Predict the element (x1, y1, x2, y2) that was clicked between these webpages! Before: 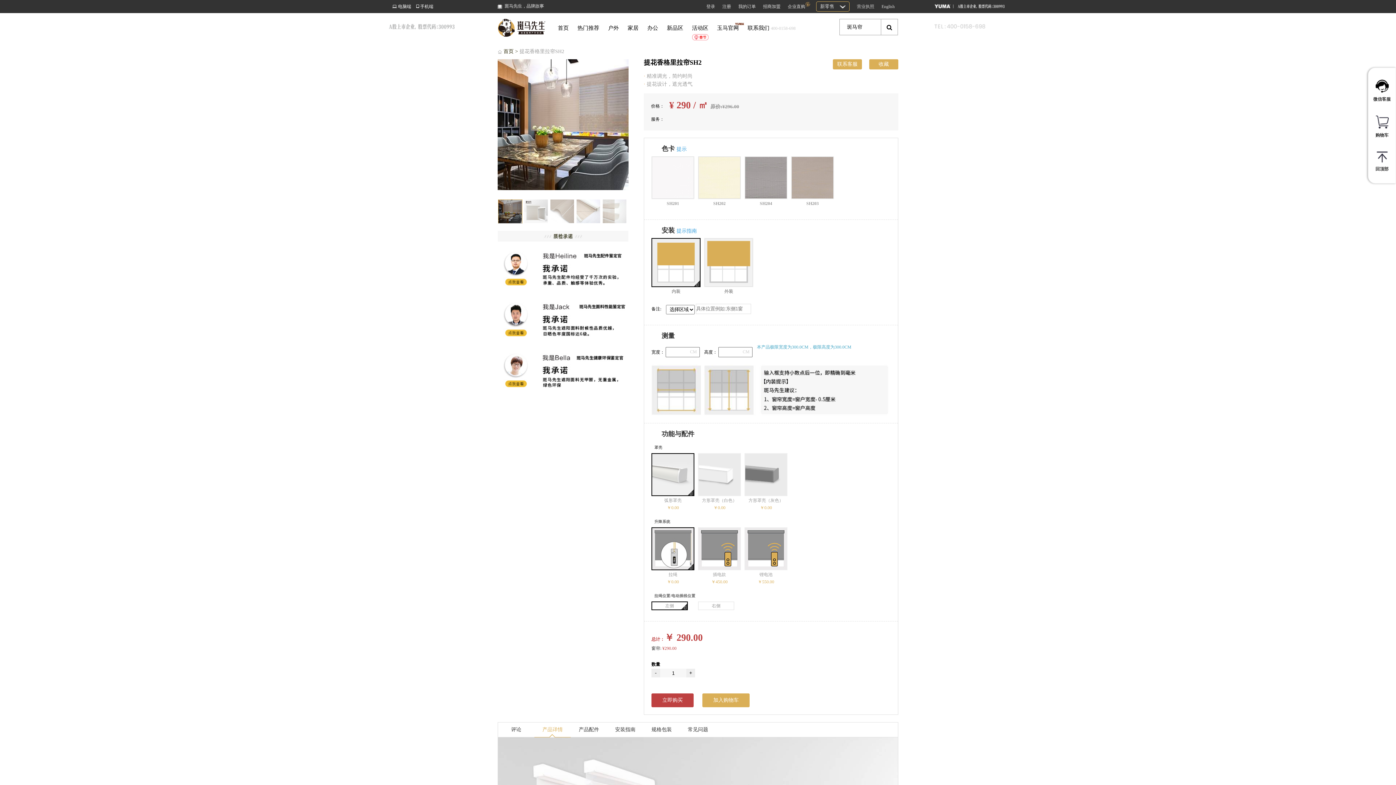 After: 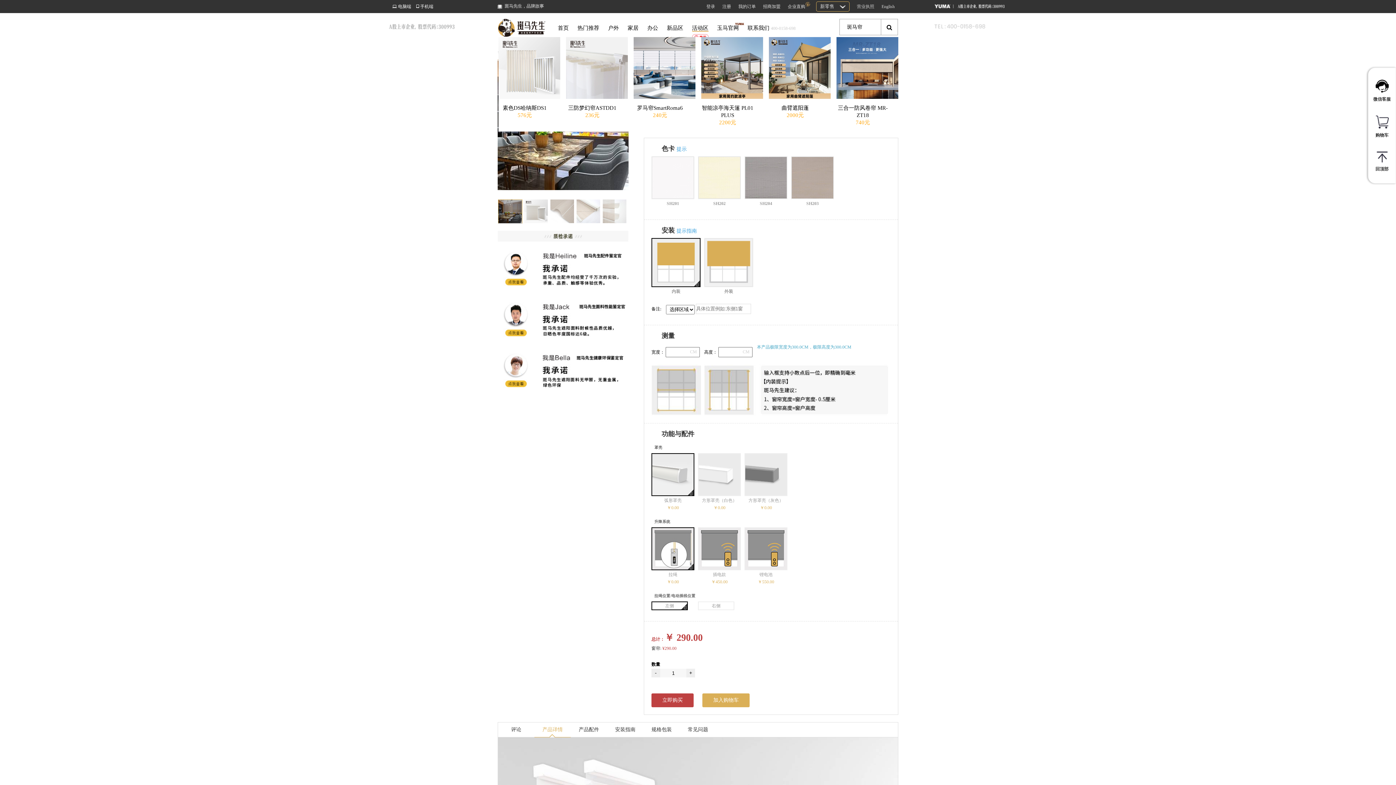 Action: bbox: (692, 25, 708, 30) label: 活动区